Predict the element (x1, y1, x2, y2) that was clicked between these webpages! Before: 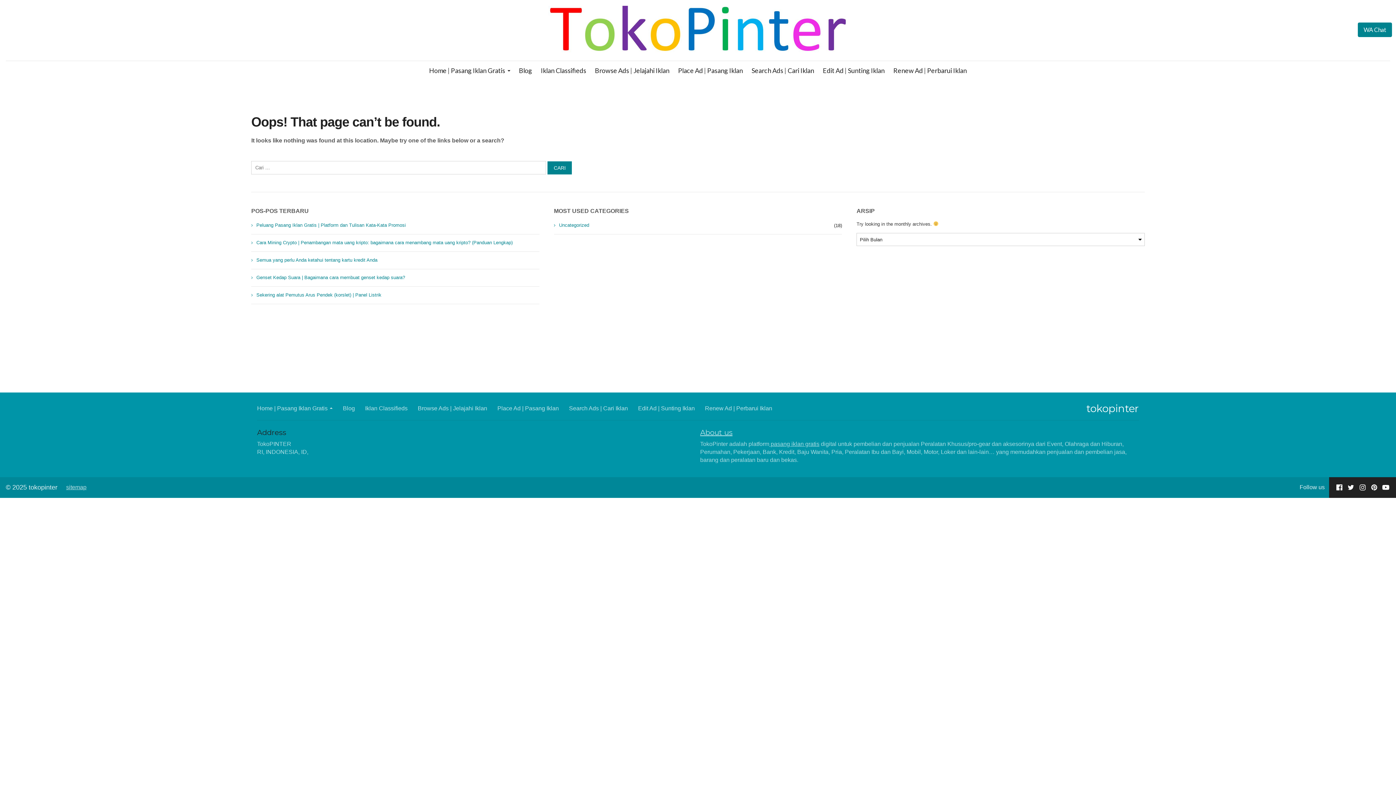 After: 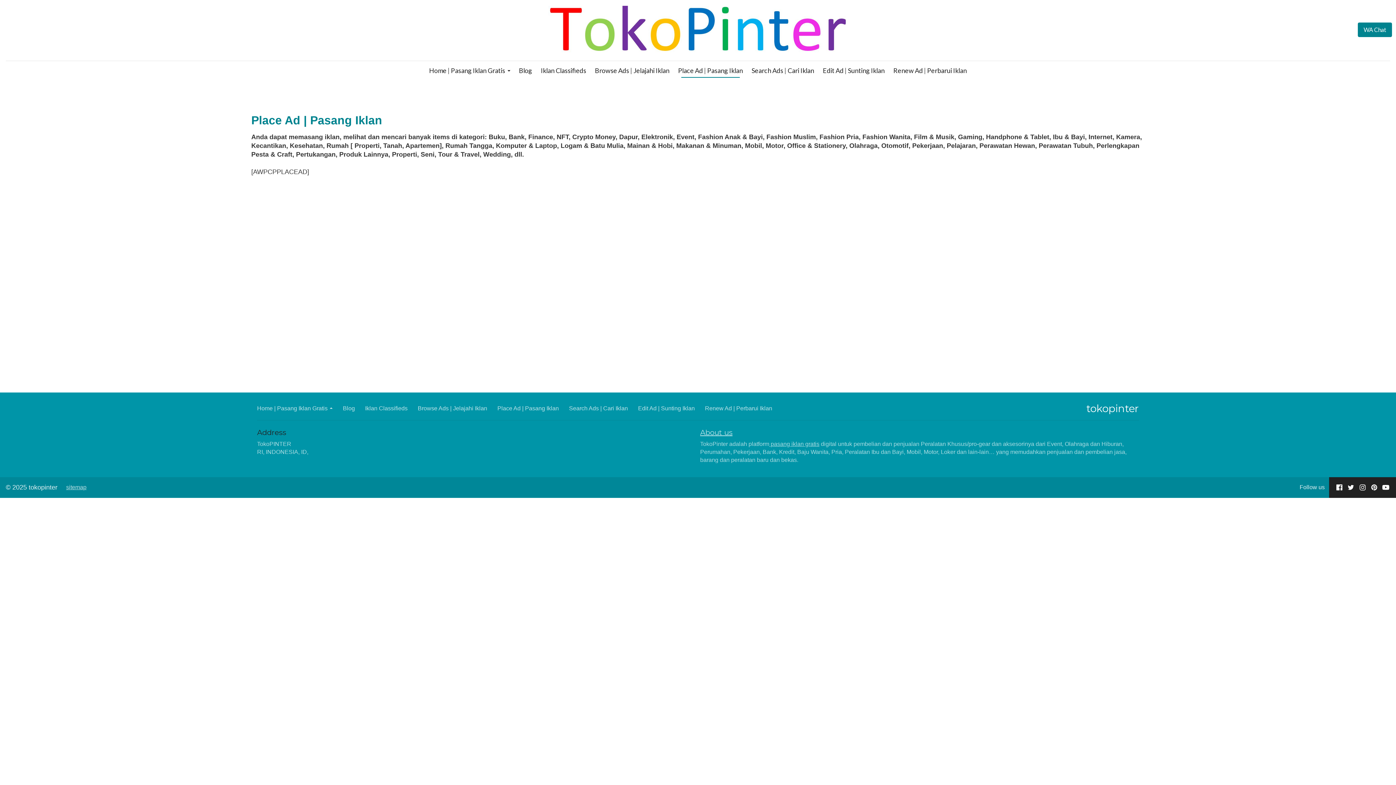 Action: label: Place Ad | Pasang Iklan bbox: (497, 405, 558, 412)